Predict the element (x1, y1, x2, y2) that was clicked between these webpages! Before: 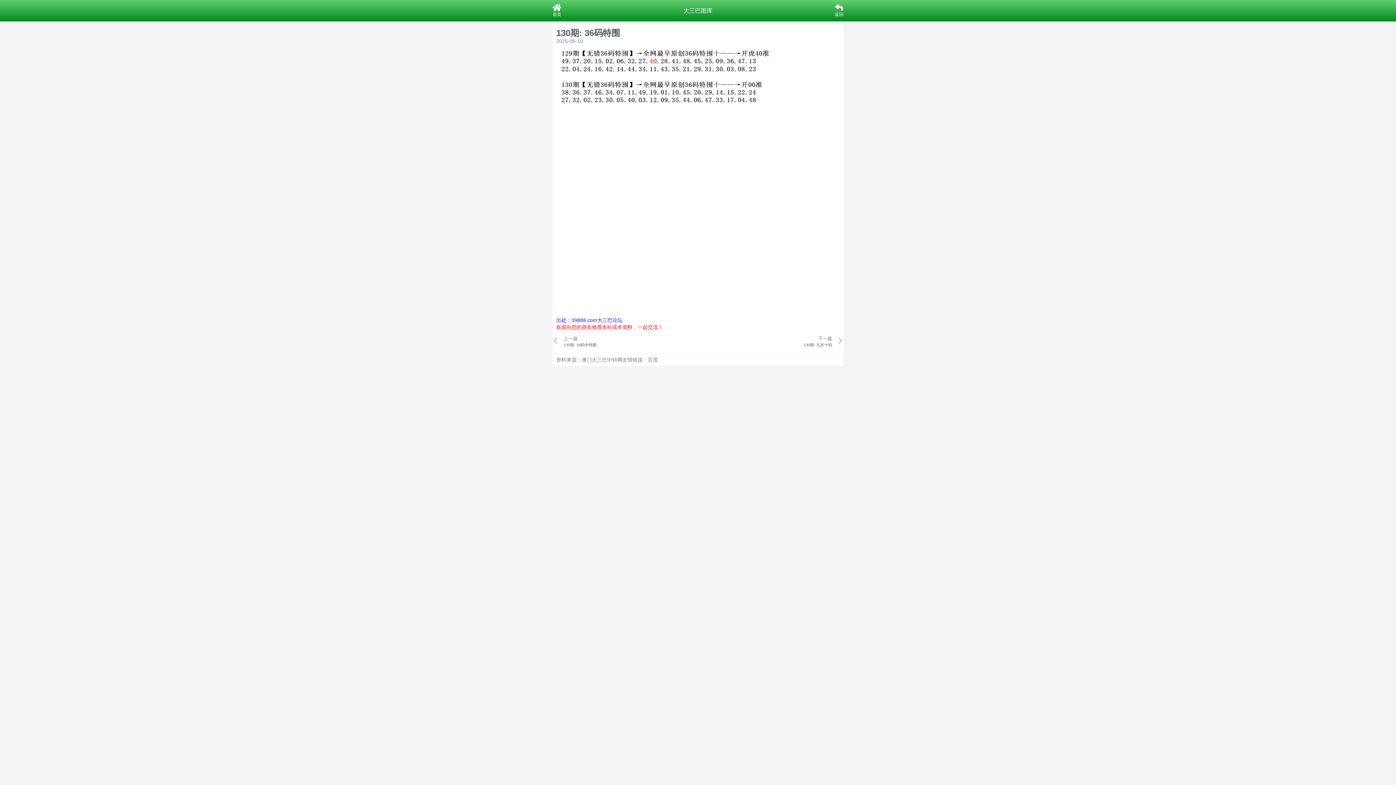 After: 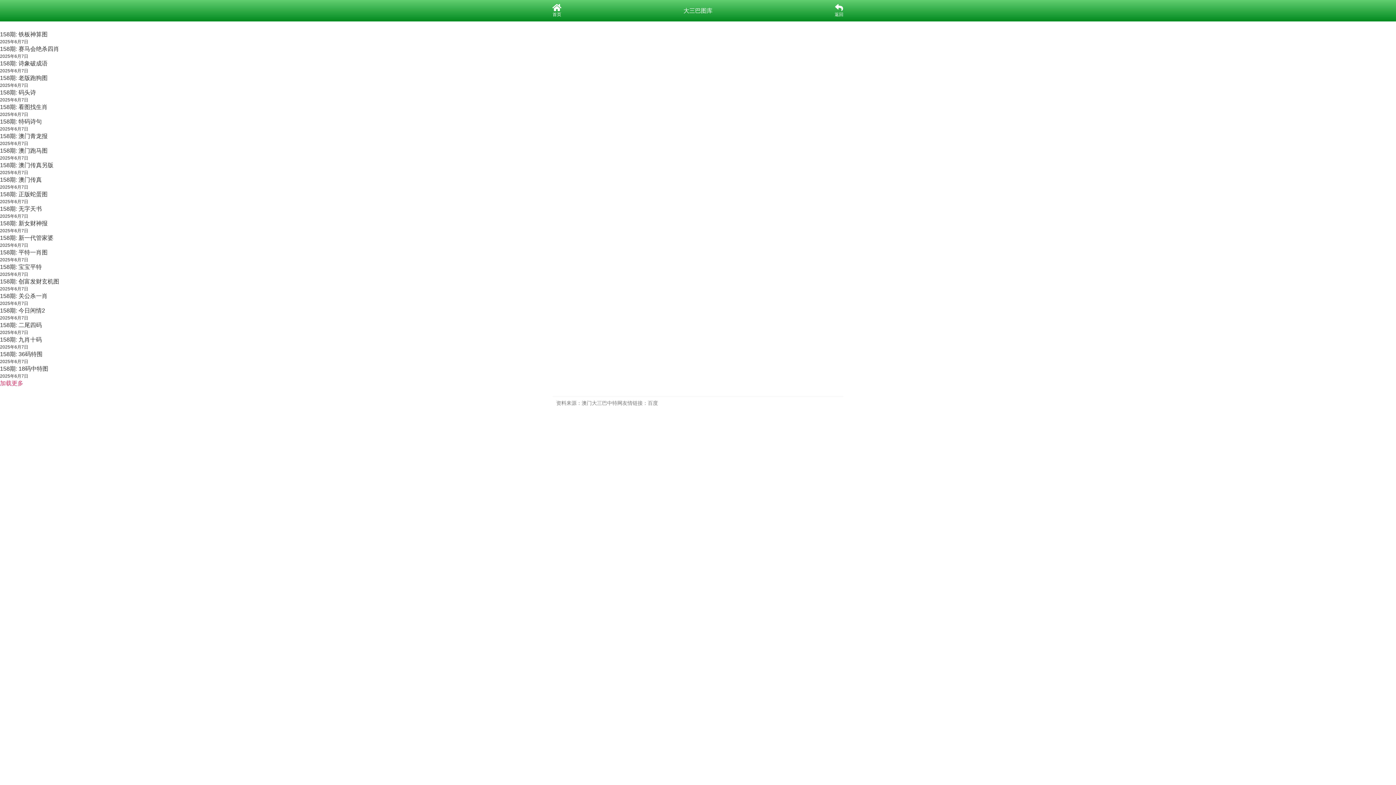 Action: label: 大三巴图库 bbox: (683, 7, 712, 13)